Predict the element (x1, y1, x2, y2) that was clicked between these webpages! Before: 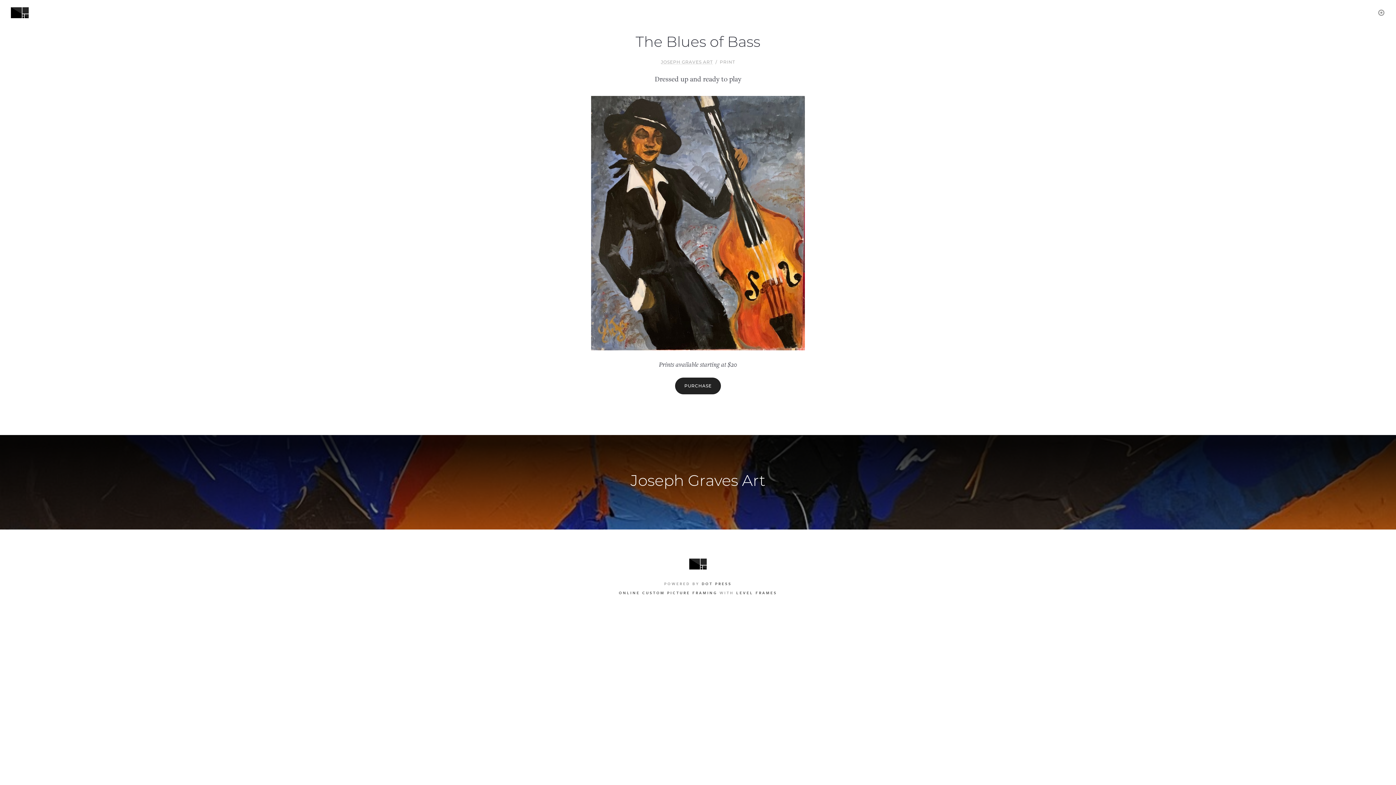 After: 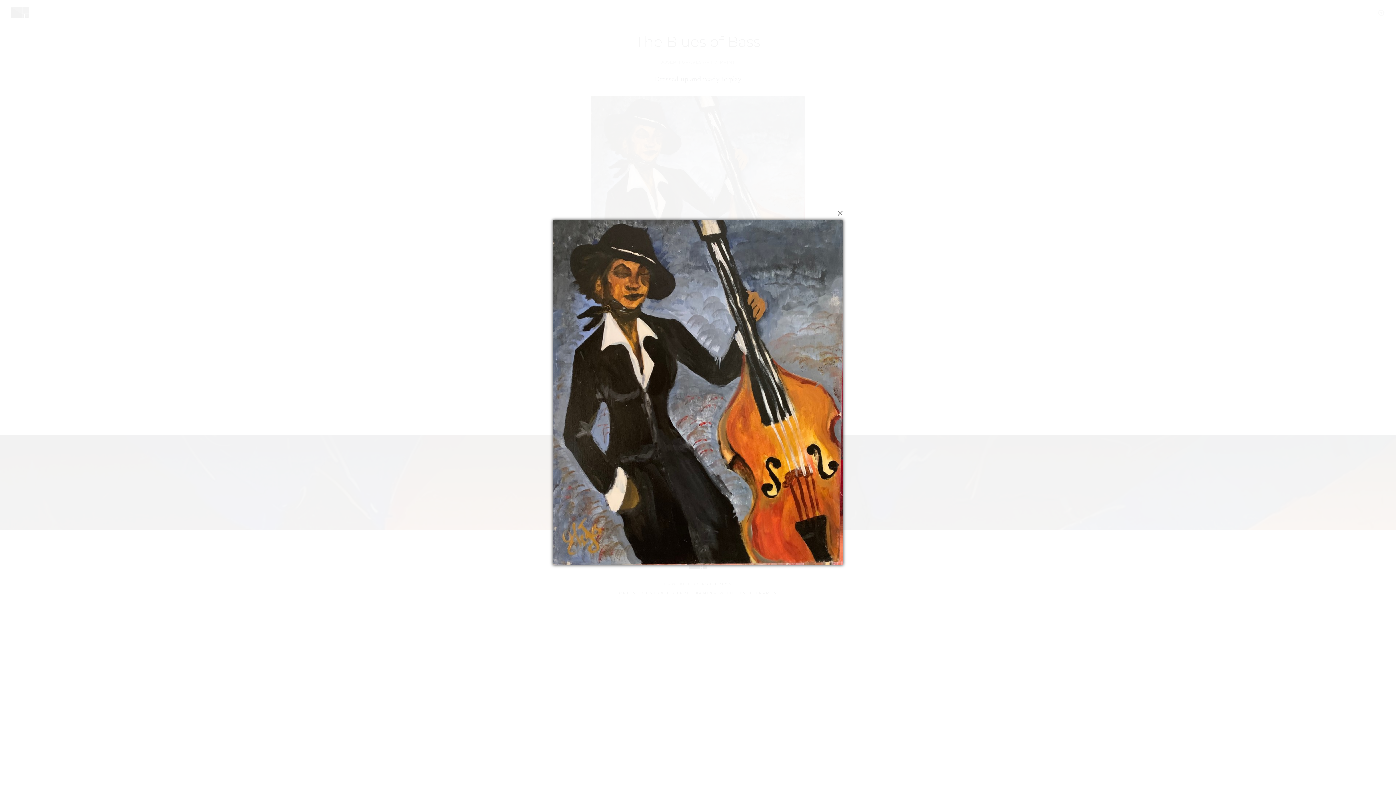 Action: bbox: (591, 96, 805, 350)